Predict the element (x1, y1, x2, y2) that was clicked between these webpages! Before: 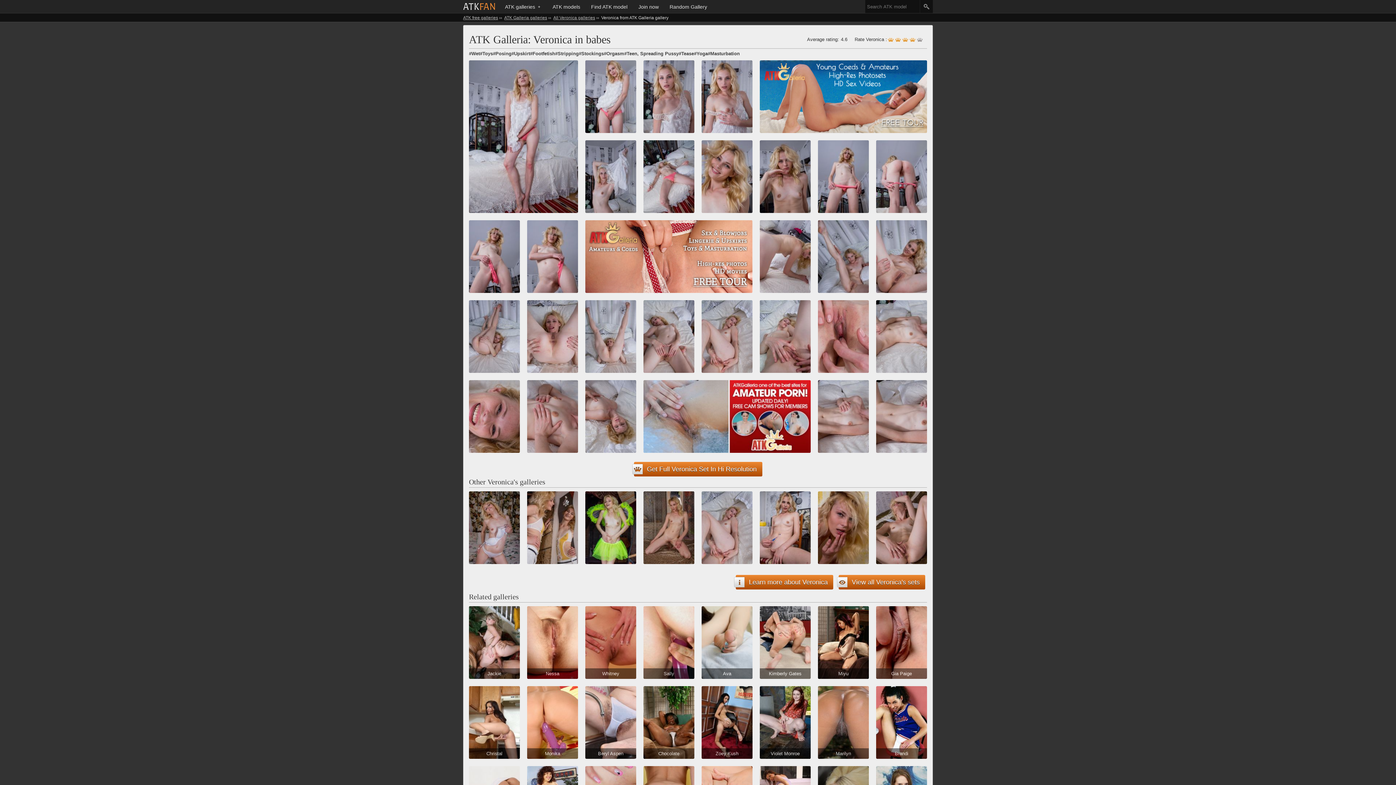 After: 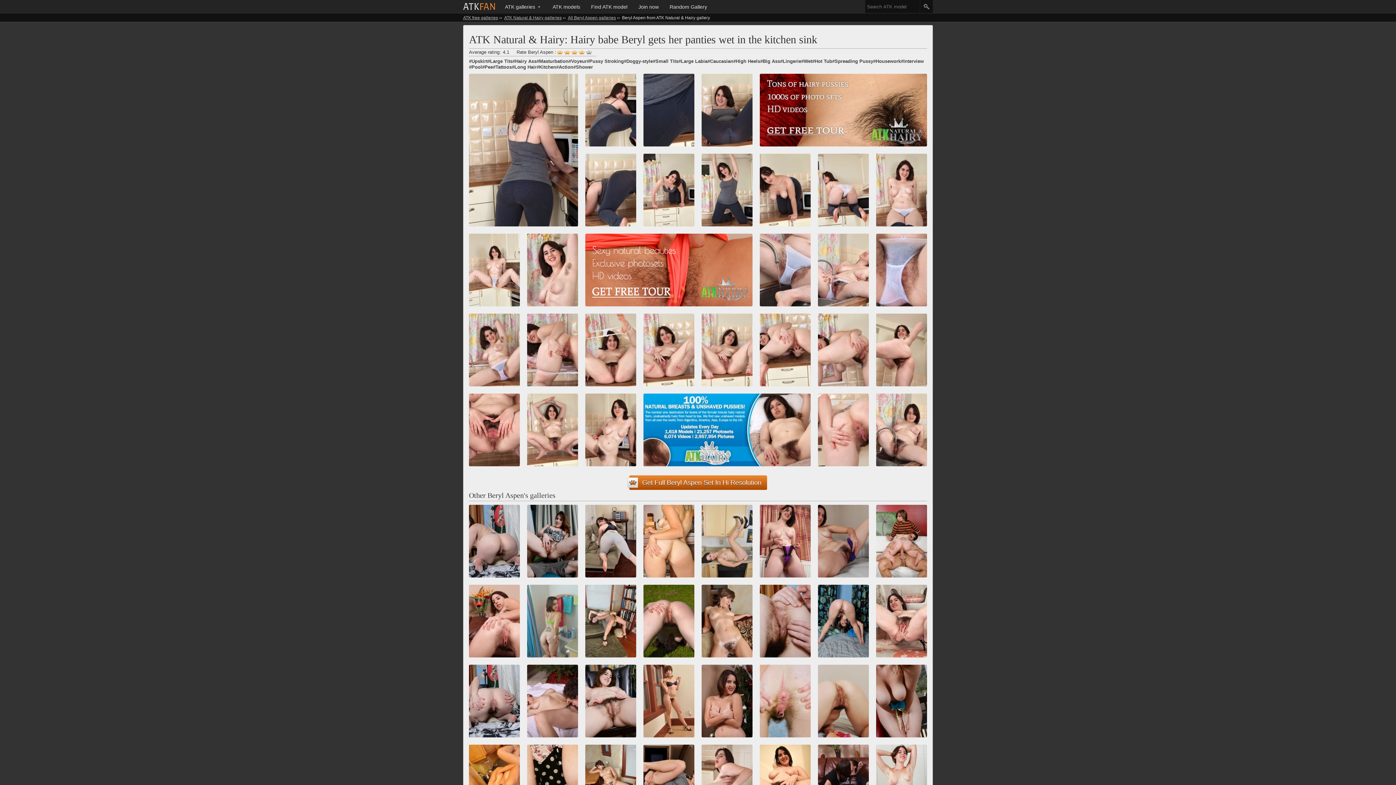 Action: bbox: (585, 686, 636, 759) label: Beryl Aspen